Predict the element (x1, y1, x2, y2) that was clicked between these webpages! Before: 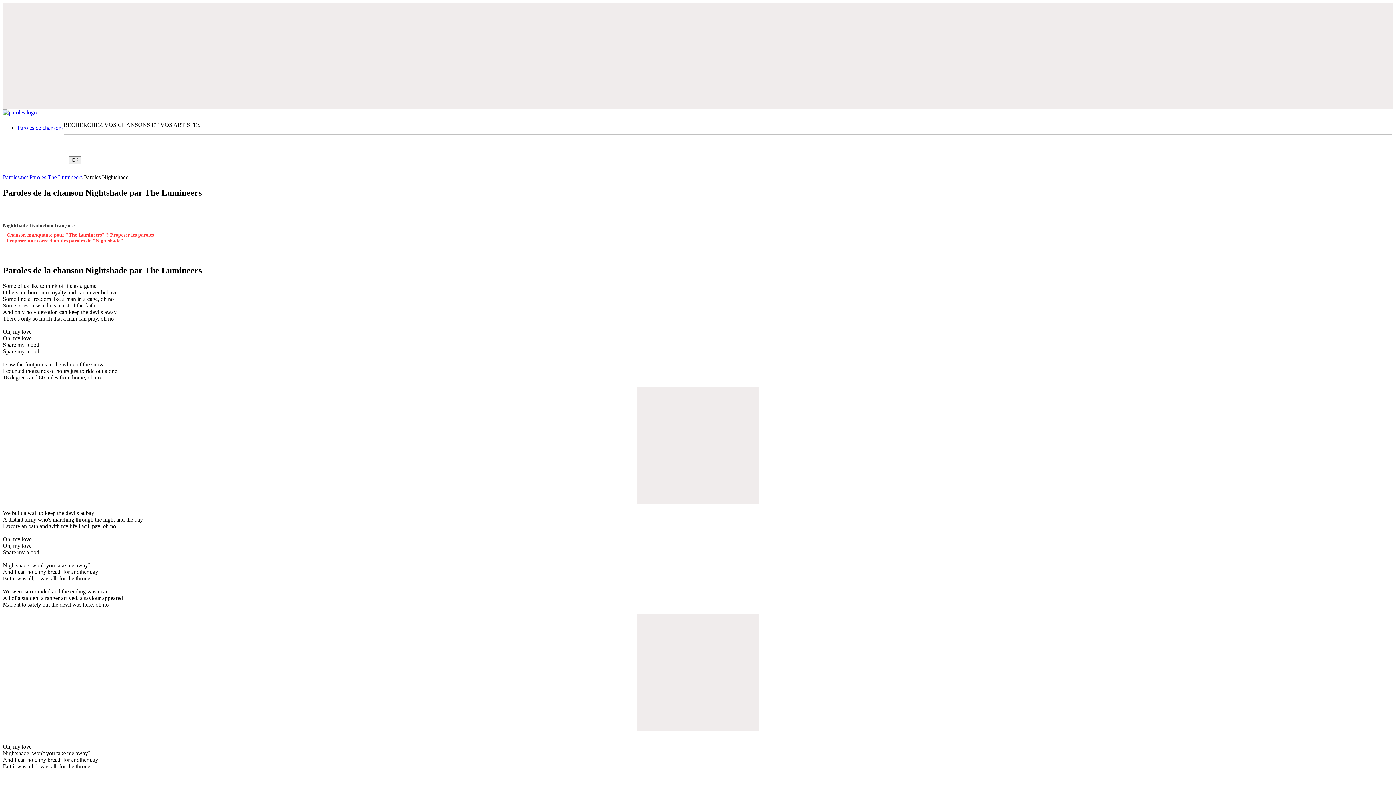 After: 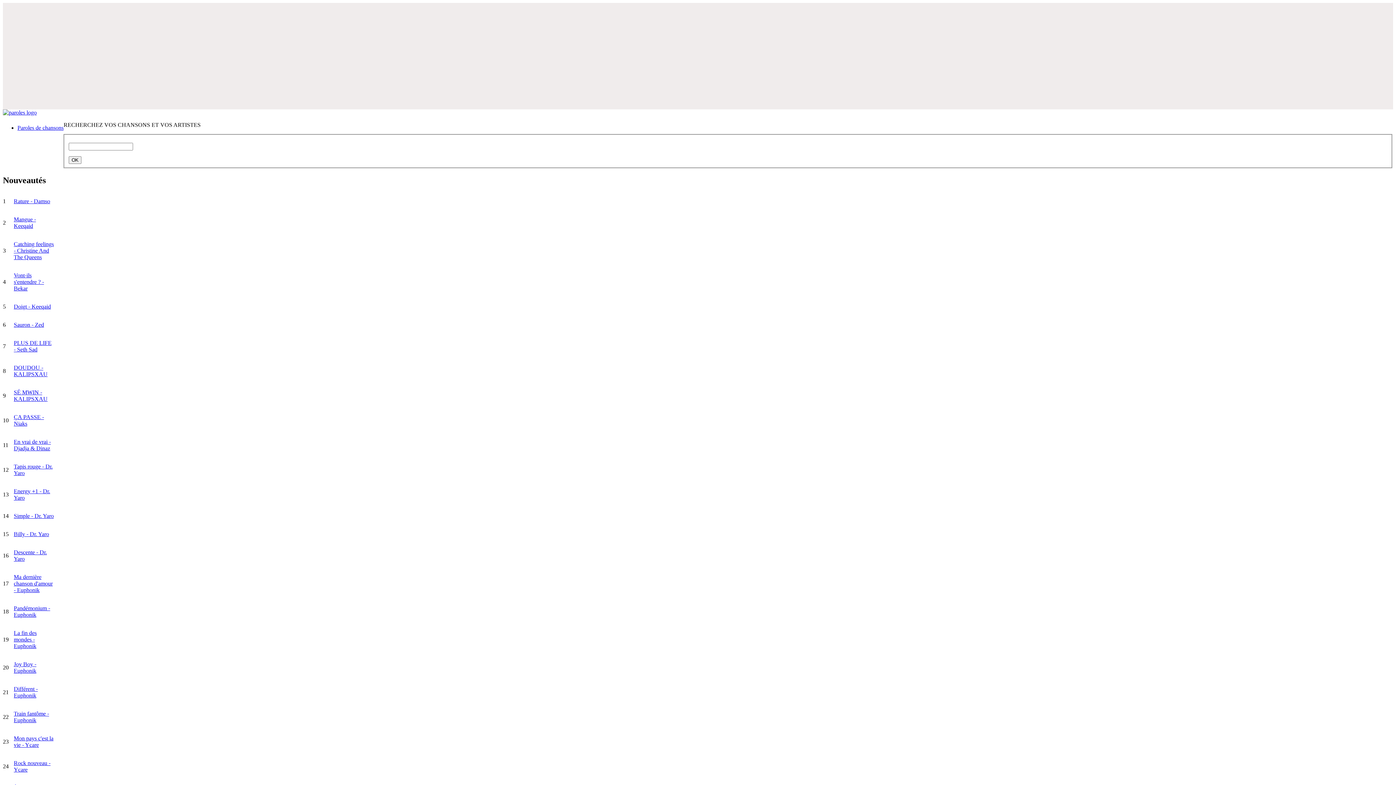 Action: bbox: (2, 109, 36, 115)